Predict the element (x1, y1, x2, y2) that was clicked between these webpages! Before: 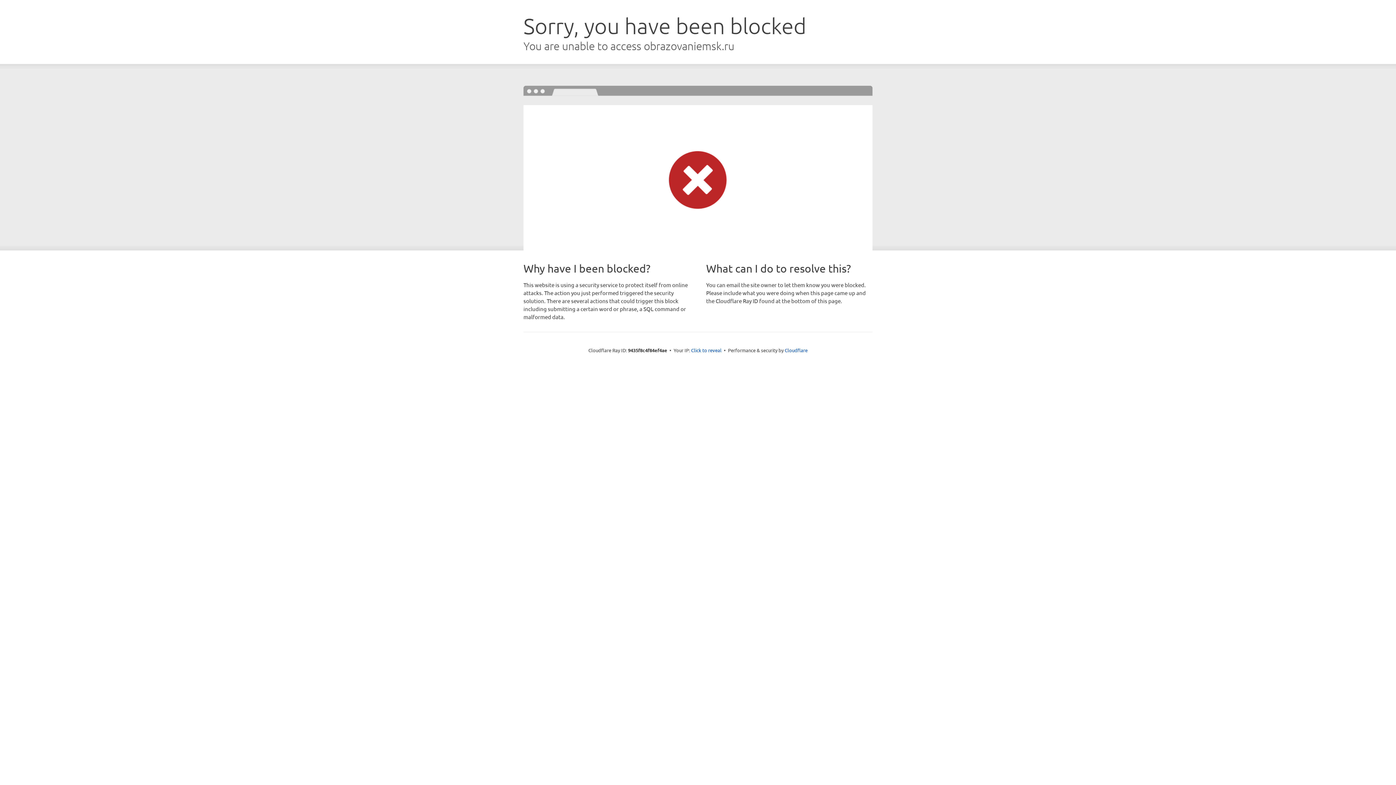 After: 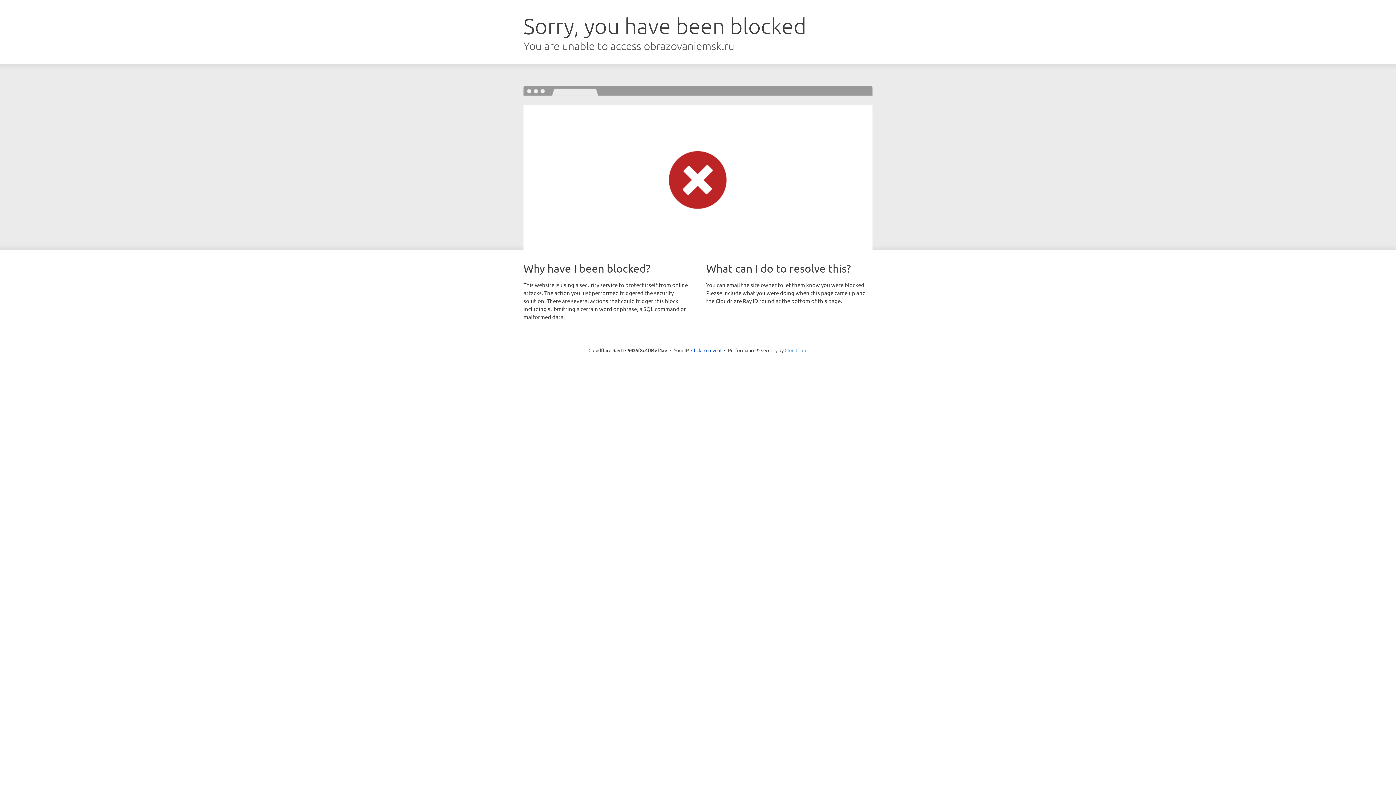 Action: label: Cloudflare bbox: (784, 347, 807, 353)